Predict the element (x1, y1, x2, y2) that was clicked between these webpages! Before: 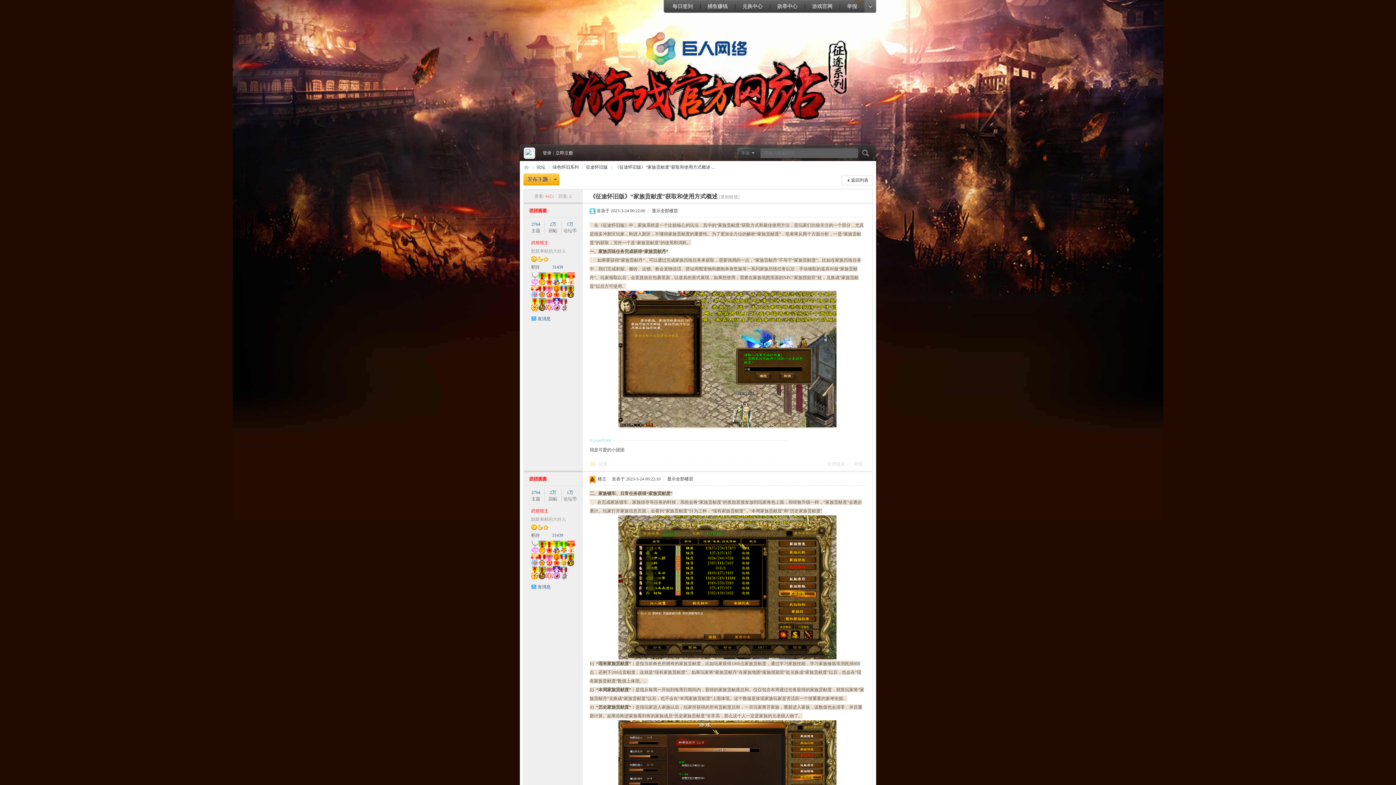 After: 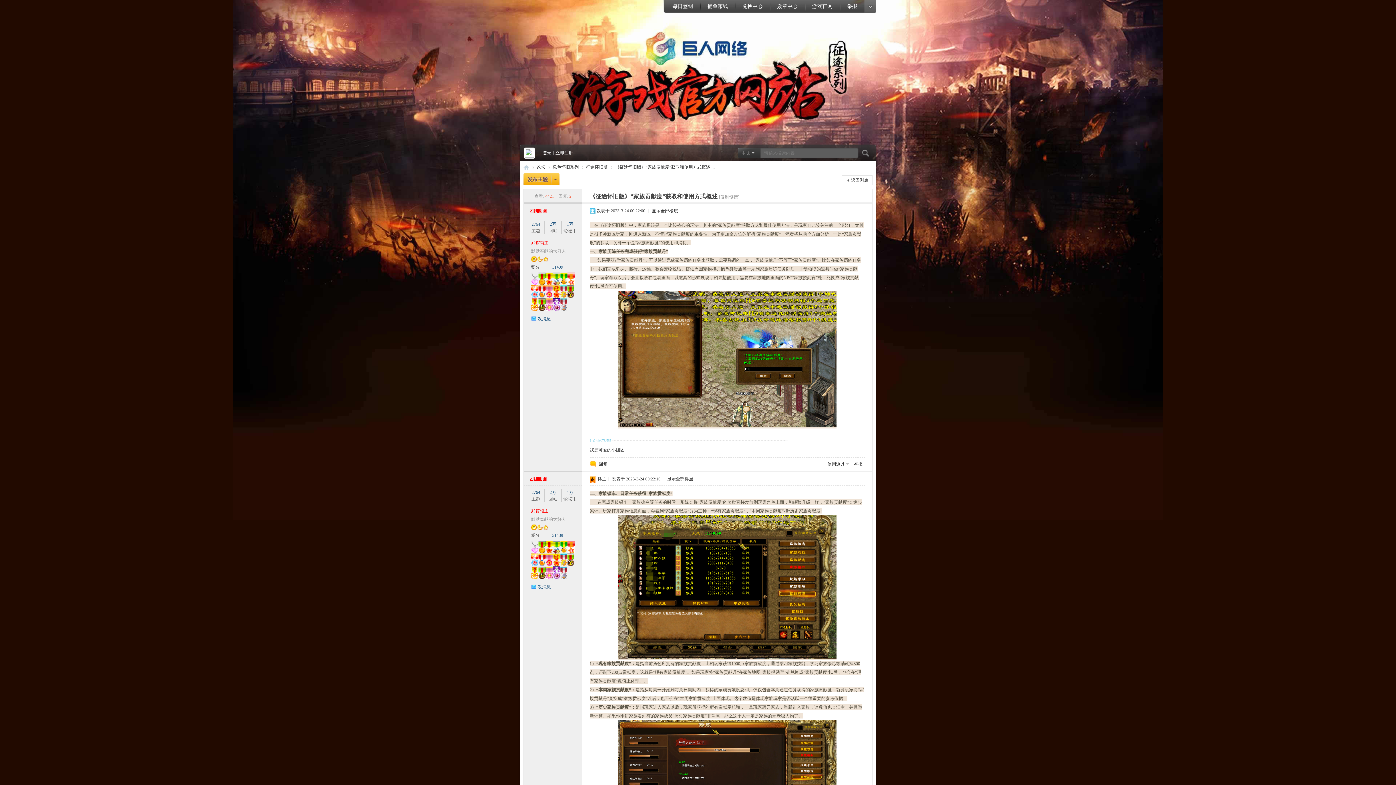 Action: bbox: (552, 264, 563, 269) label: 31439